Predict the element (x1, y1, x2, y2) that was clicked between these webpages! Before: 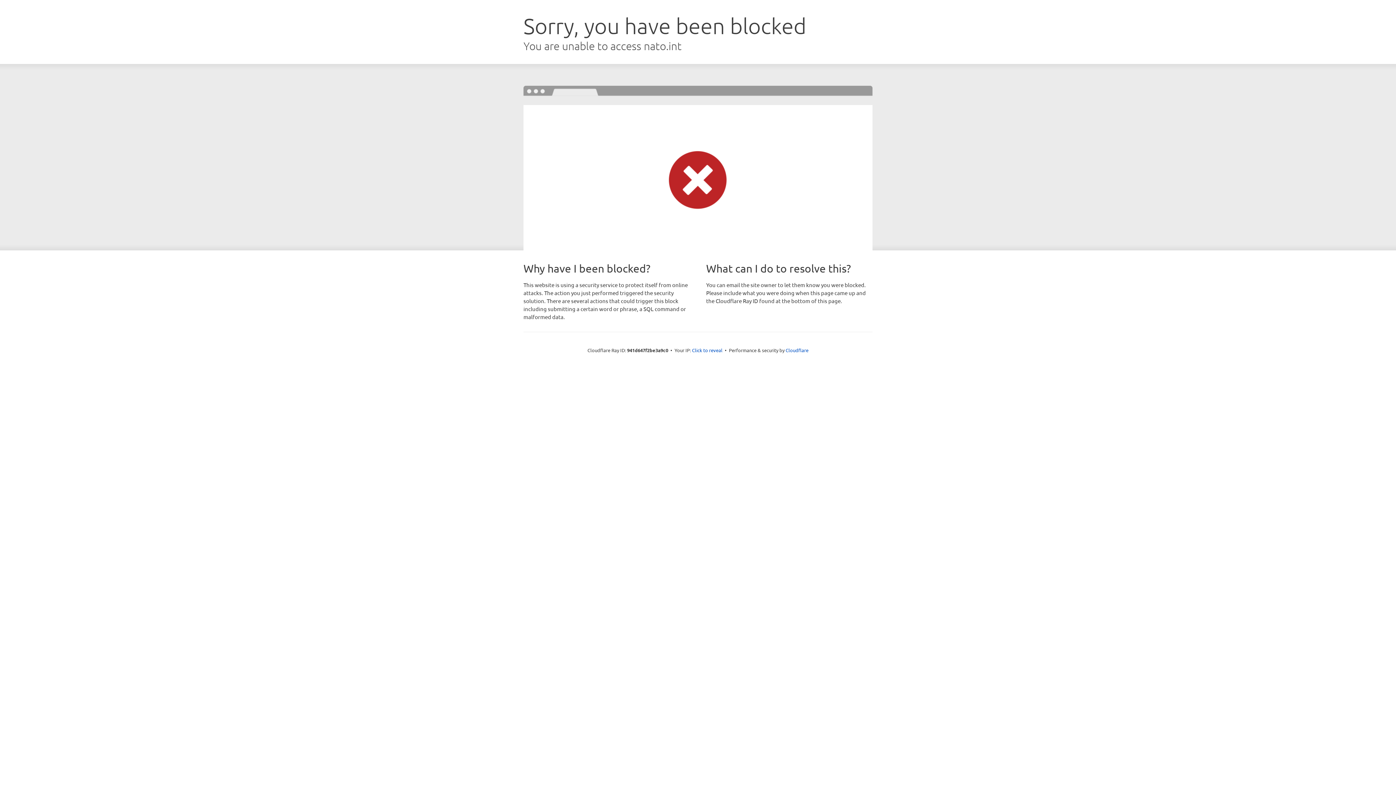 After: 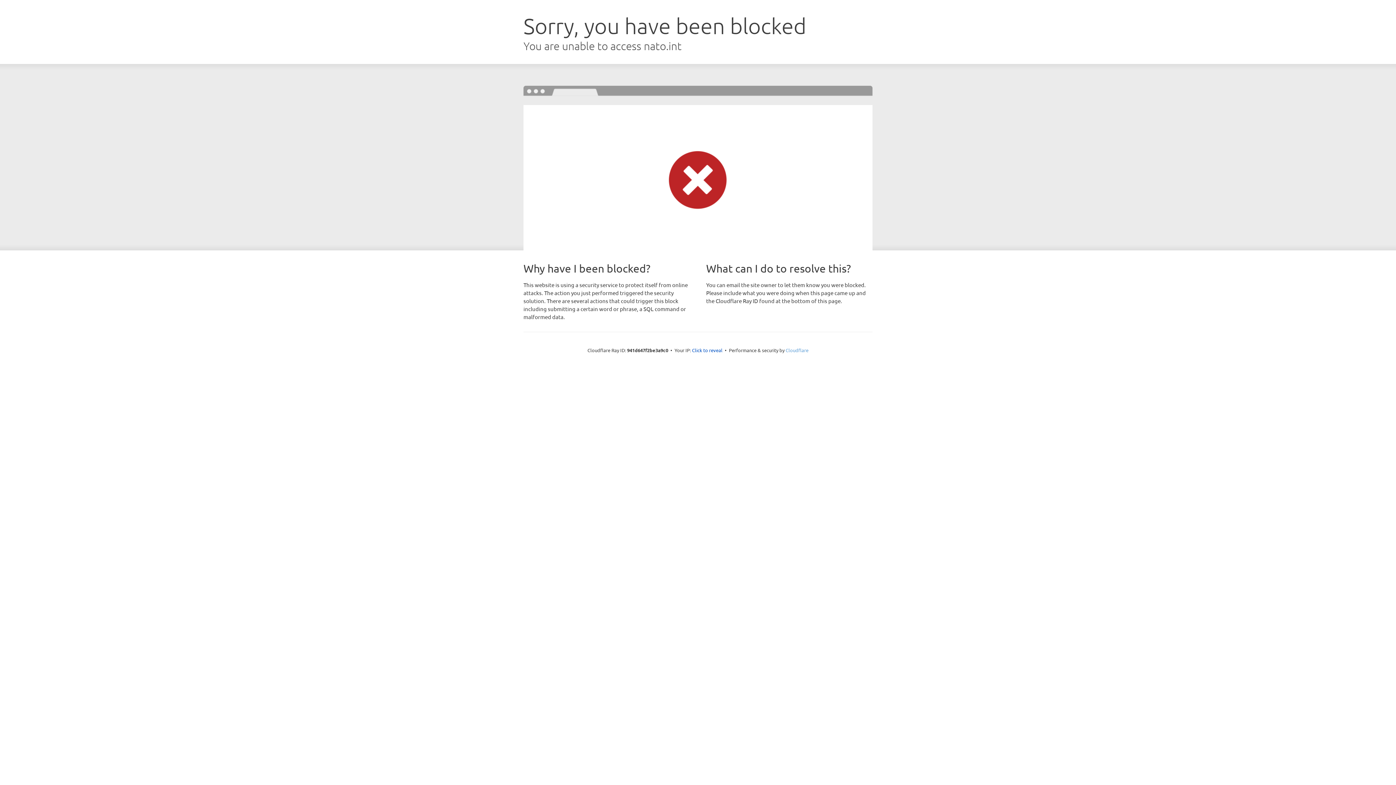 Action: bbox: (785, 347, 808, 353) label: Cloudflare